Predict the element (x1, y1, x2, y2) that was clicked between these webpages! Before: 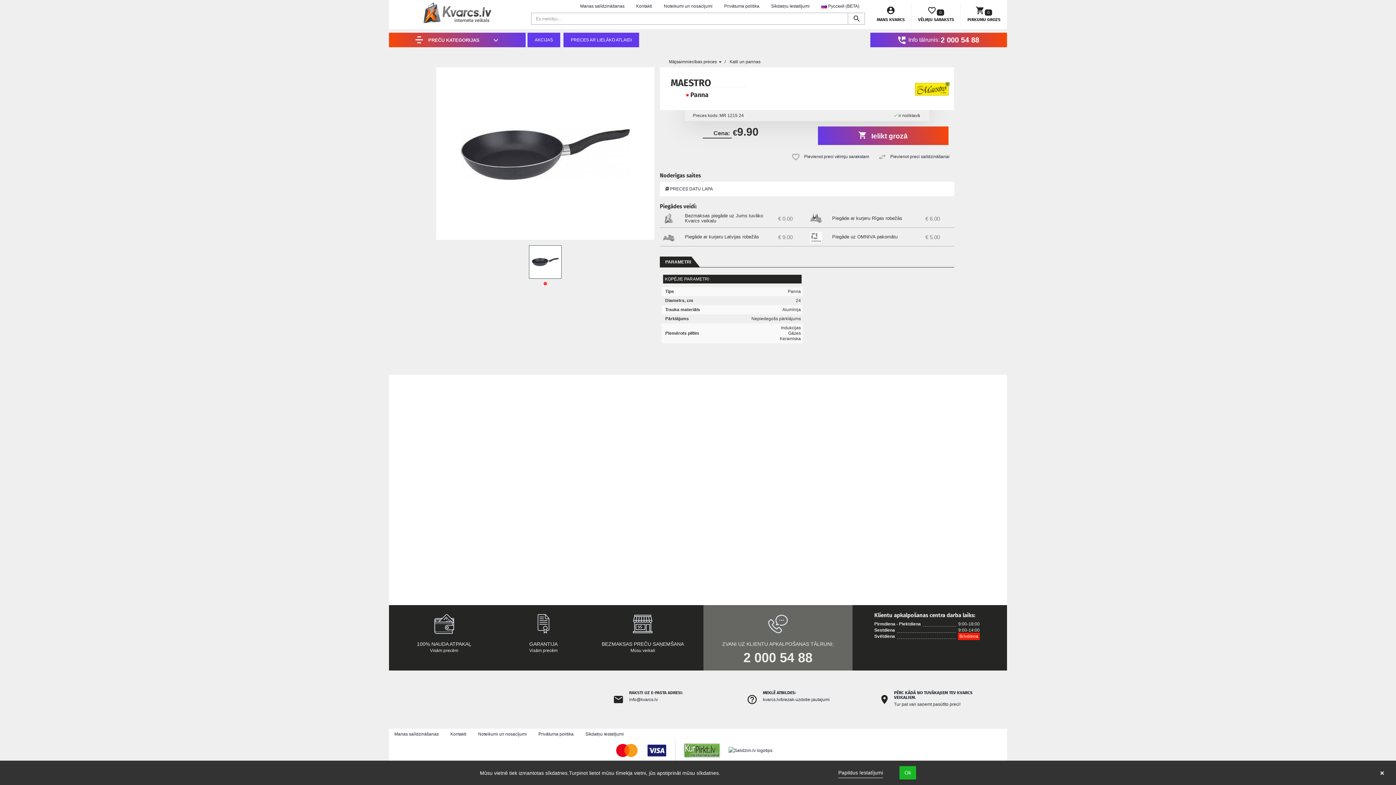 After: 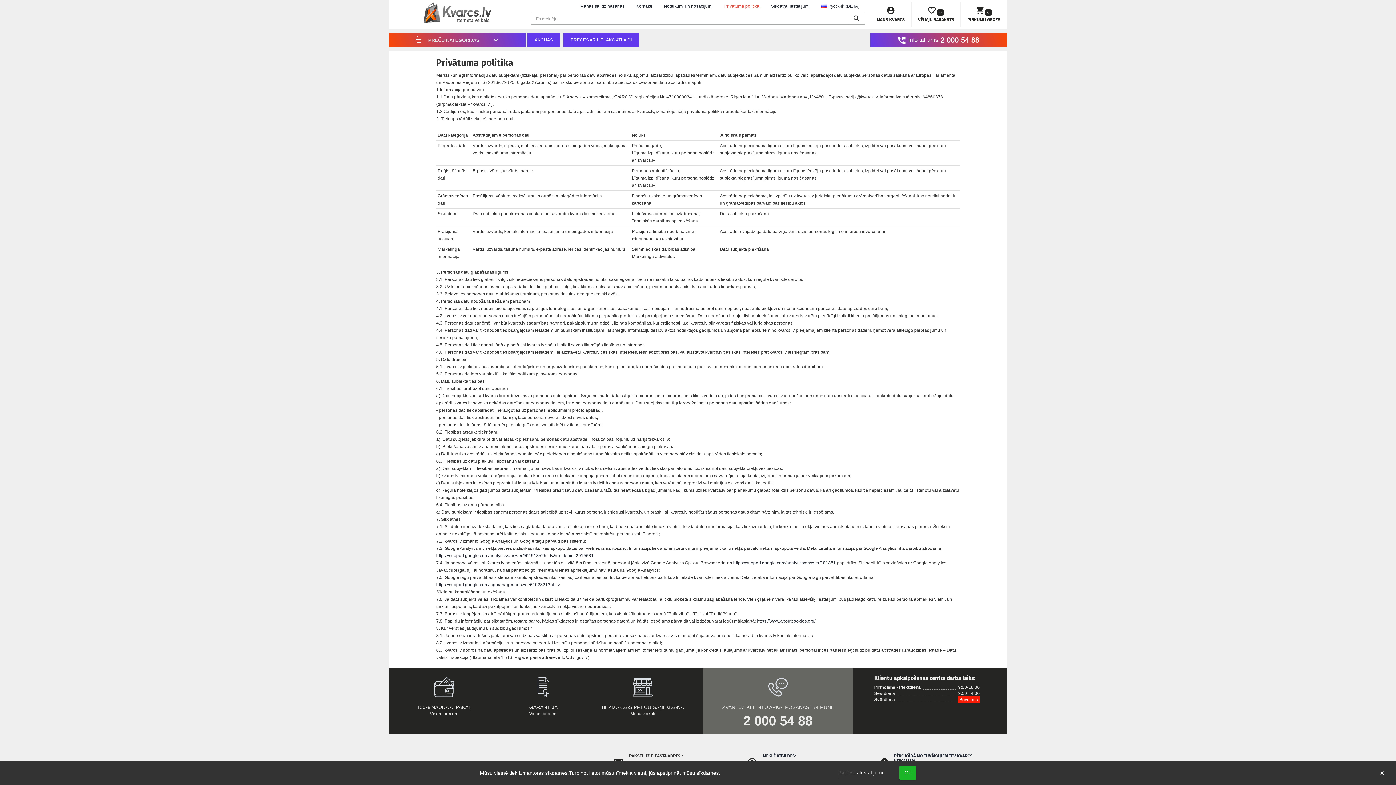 Action: label: Privātuma politika bbox: (718, 0, 765, 11)